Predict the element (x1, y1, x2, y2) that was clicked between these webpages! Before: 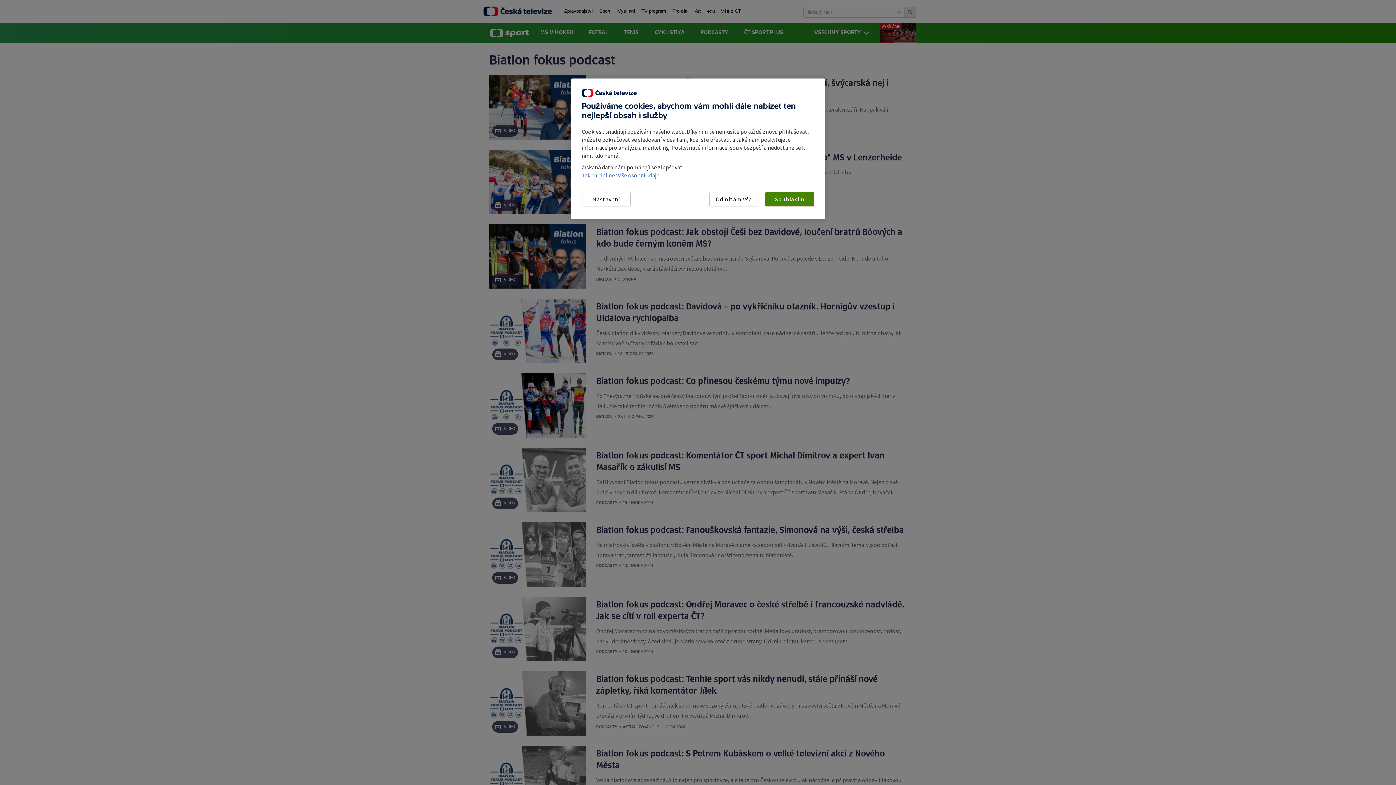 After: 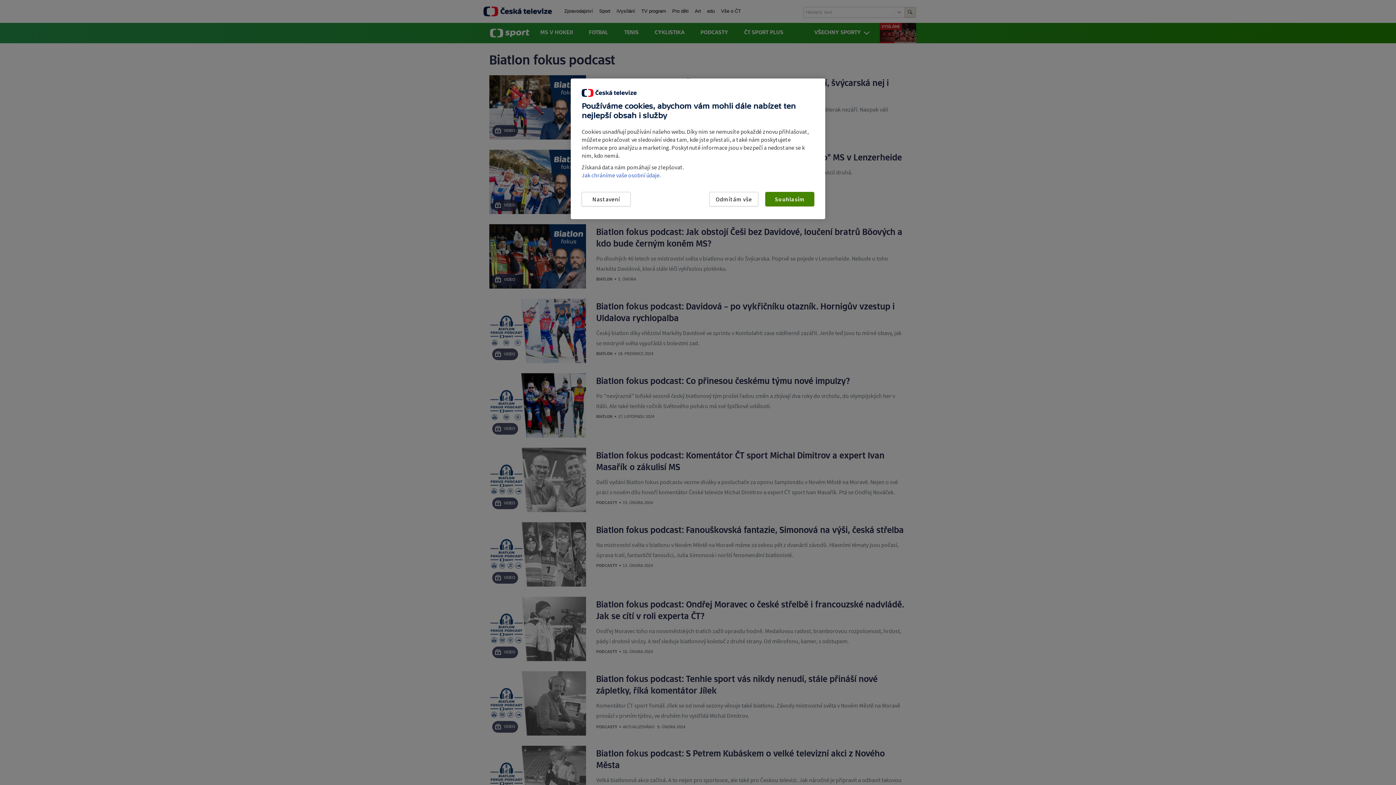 Action: label: Jak chráníme vaše osobní údaje. bbox: (581, 171, 660, 178)